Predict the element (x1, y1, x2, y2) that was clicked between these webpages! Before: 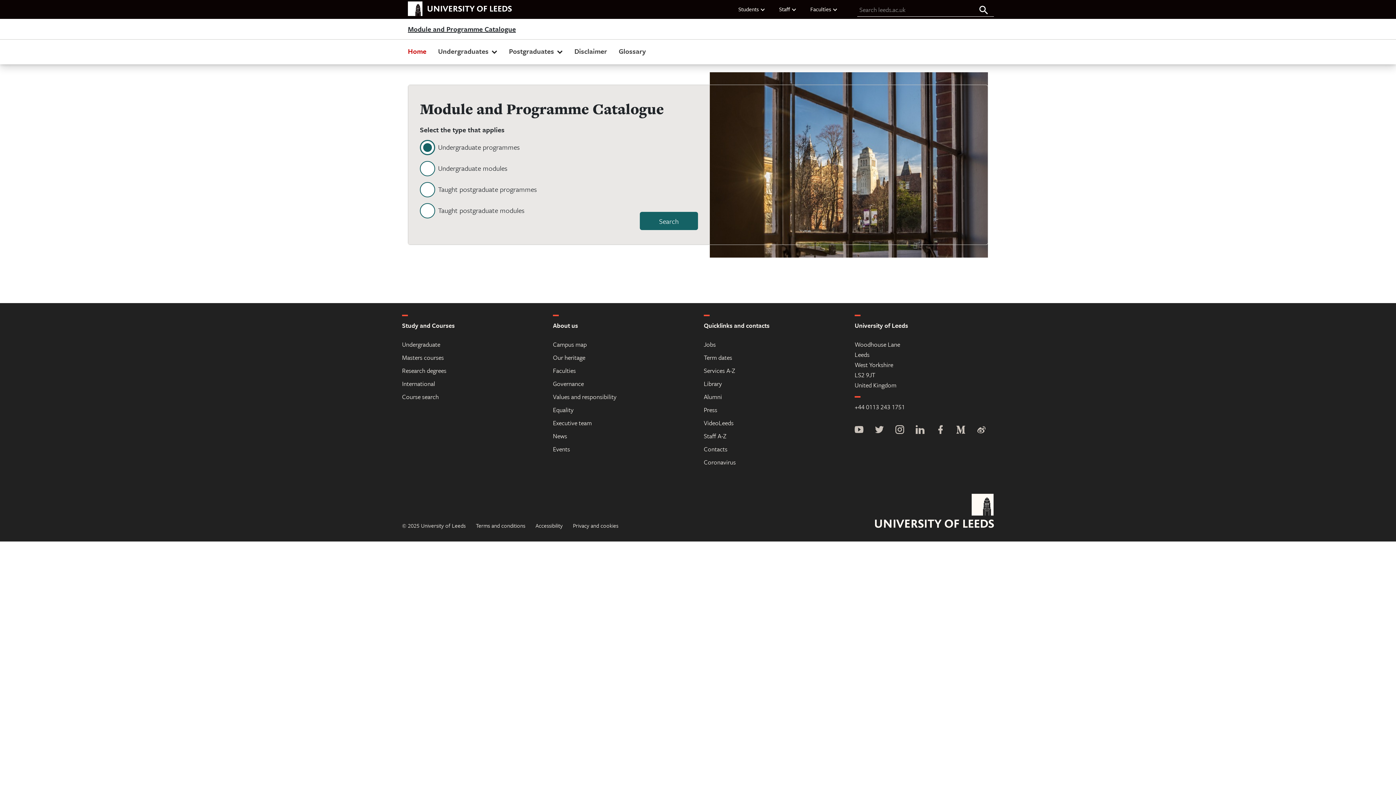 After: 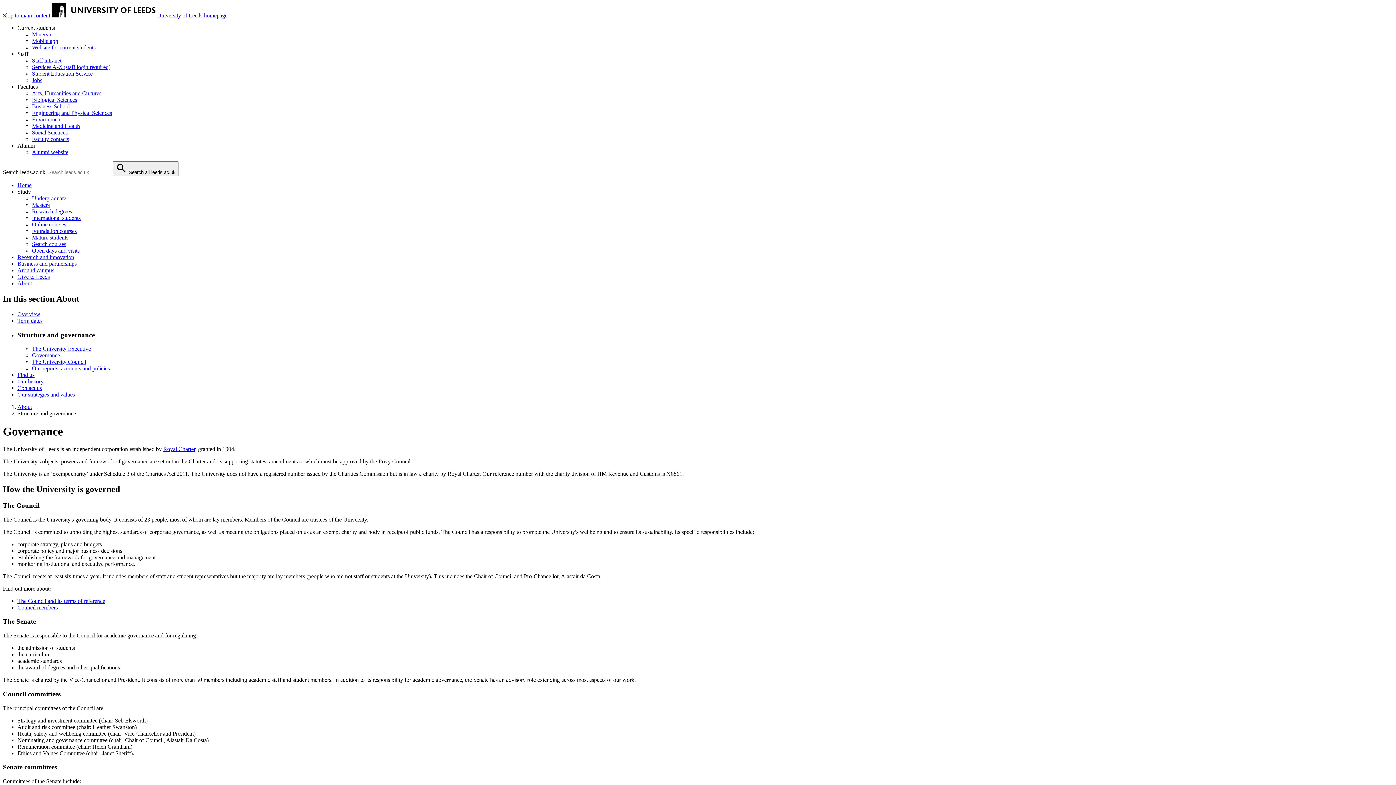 Action: label: Governance bbox: (553, 379, 583, 388)